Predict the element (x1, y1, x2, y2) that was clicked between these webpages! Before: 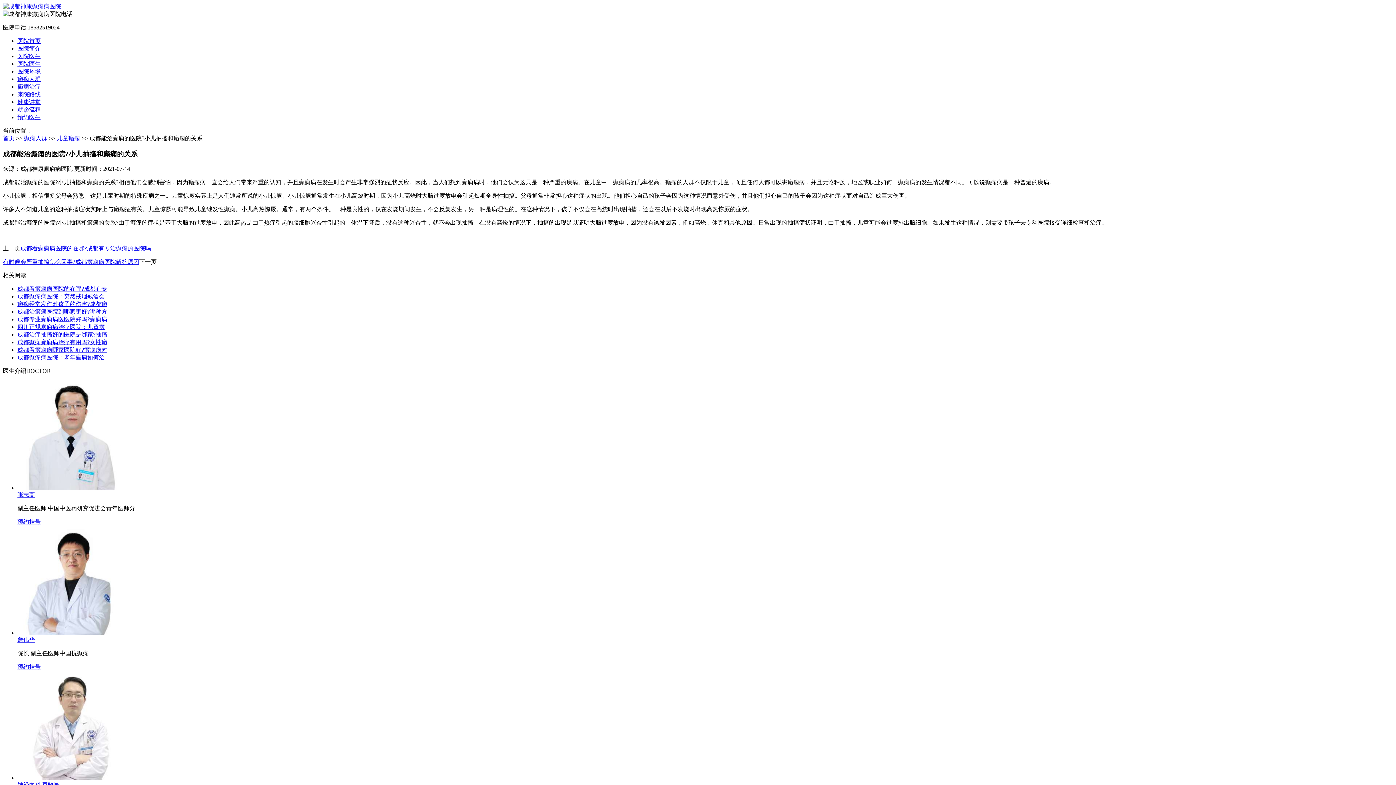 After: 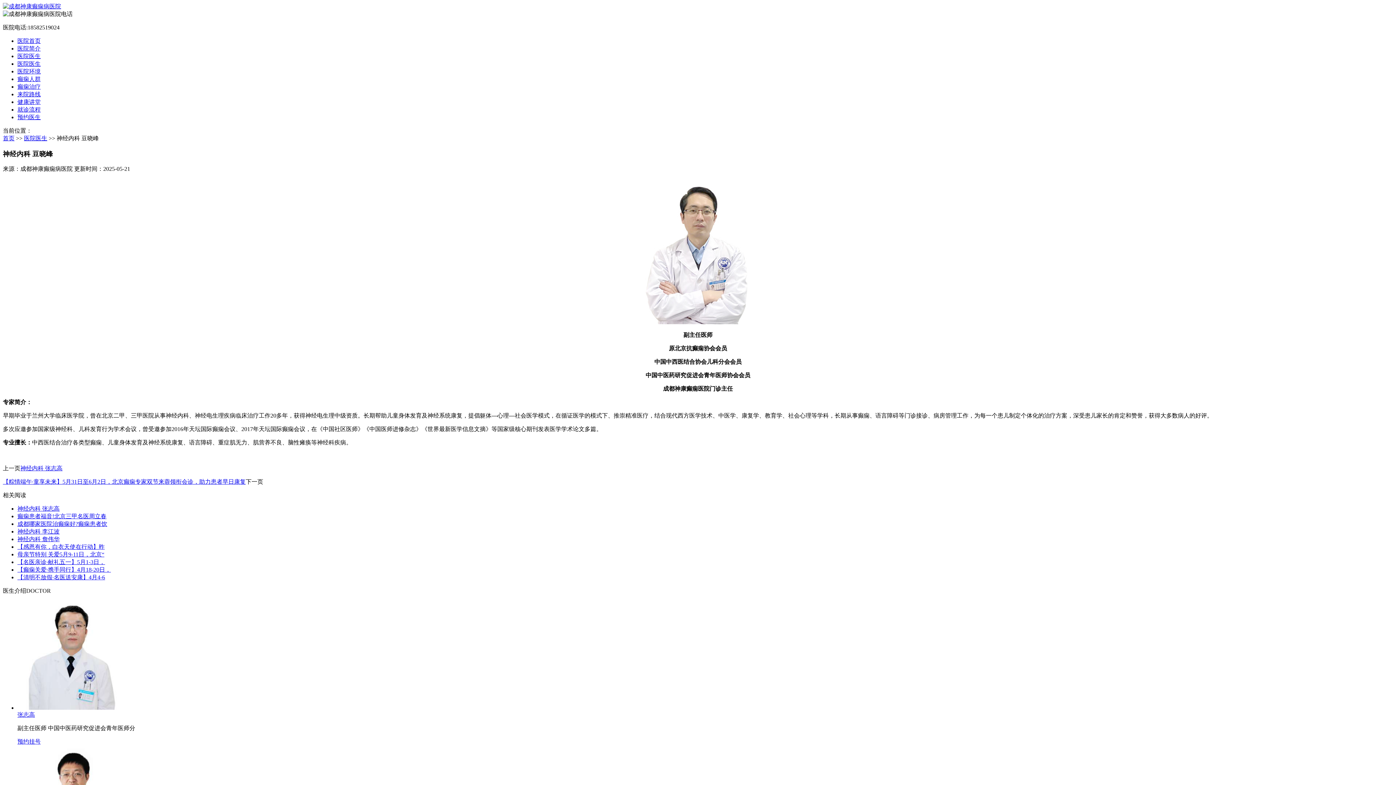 Action: bbox: (17, 775, 126, 781)